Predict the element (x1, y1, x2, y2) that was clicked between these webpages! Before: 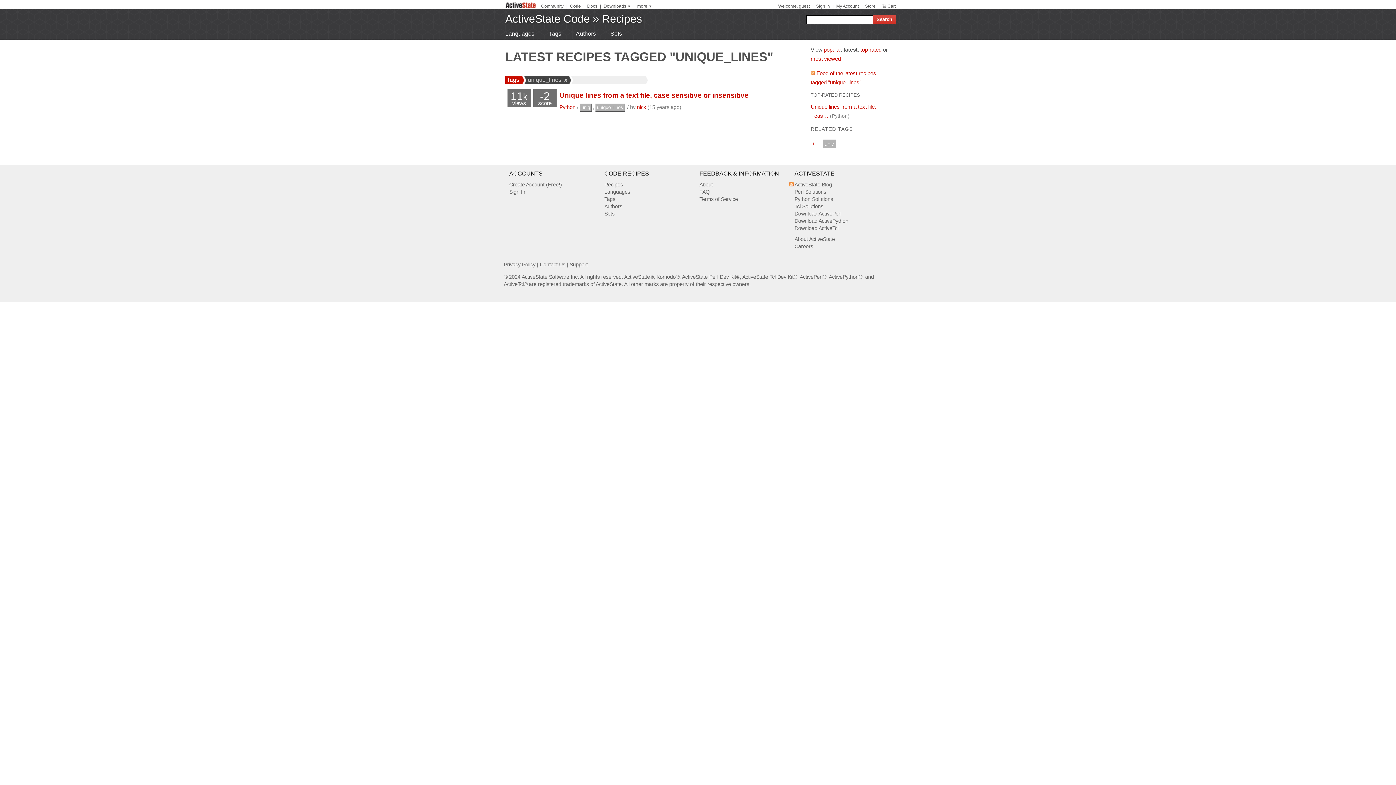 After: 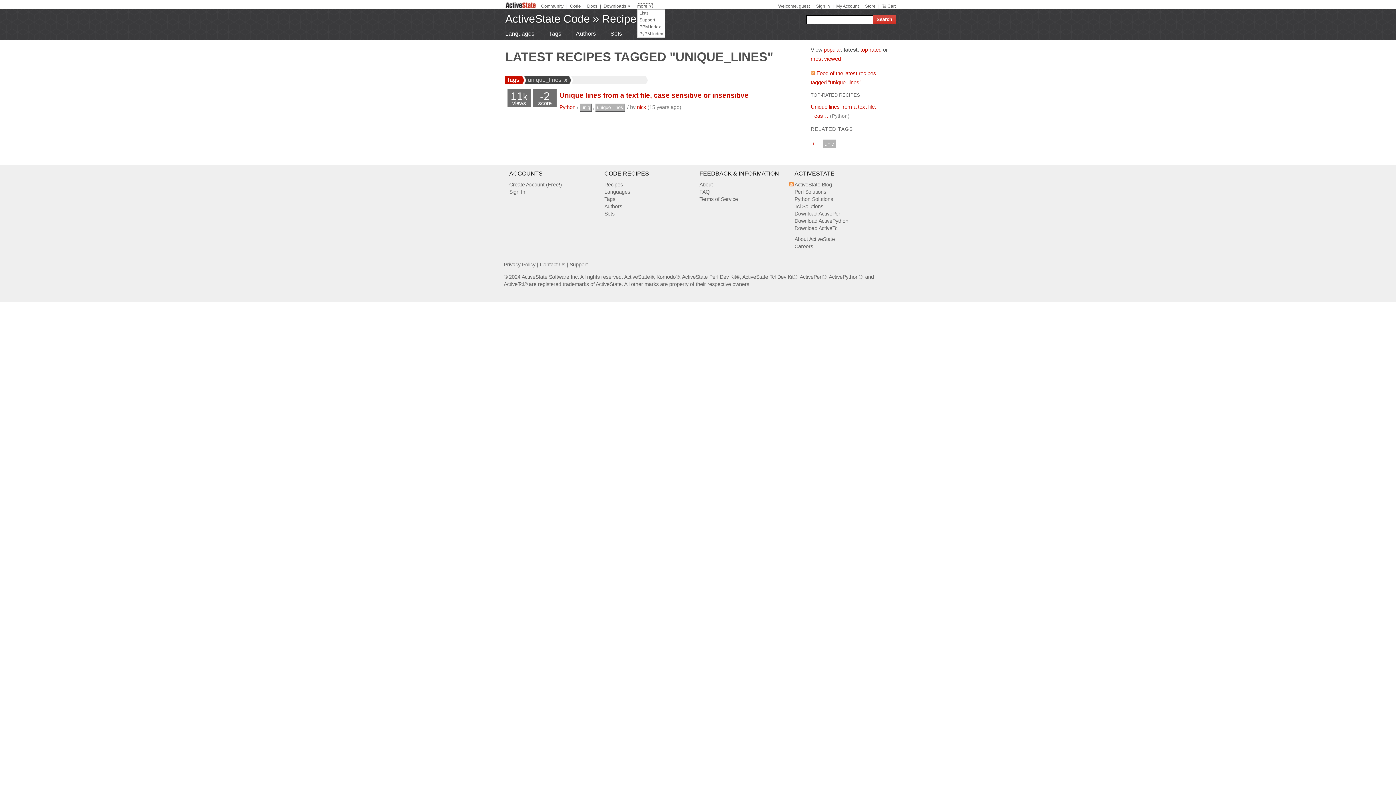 Action: label: more ▼ bbox: (637, 3, 652, 8)